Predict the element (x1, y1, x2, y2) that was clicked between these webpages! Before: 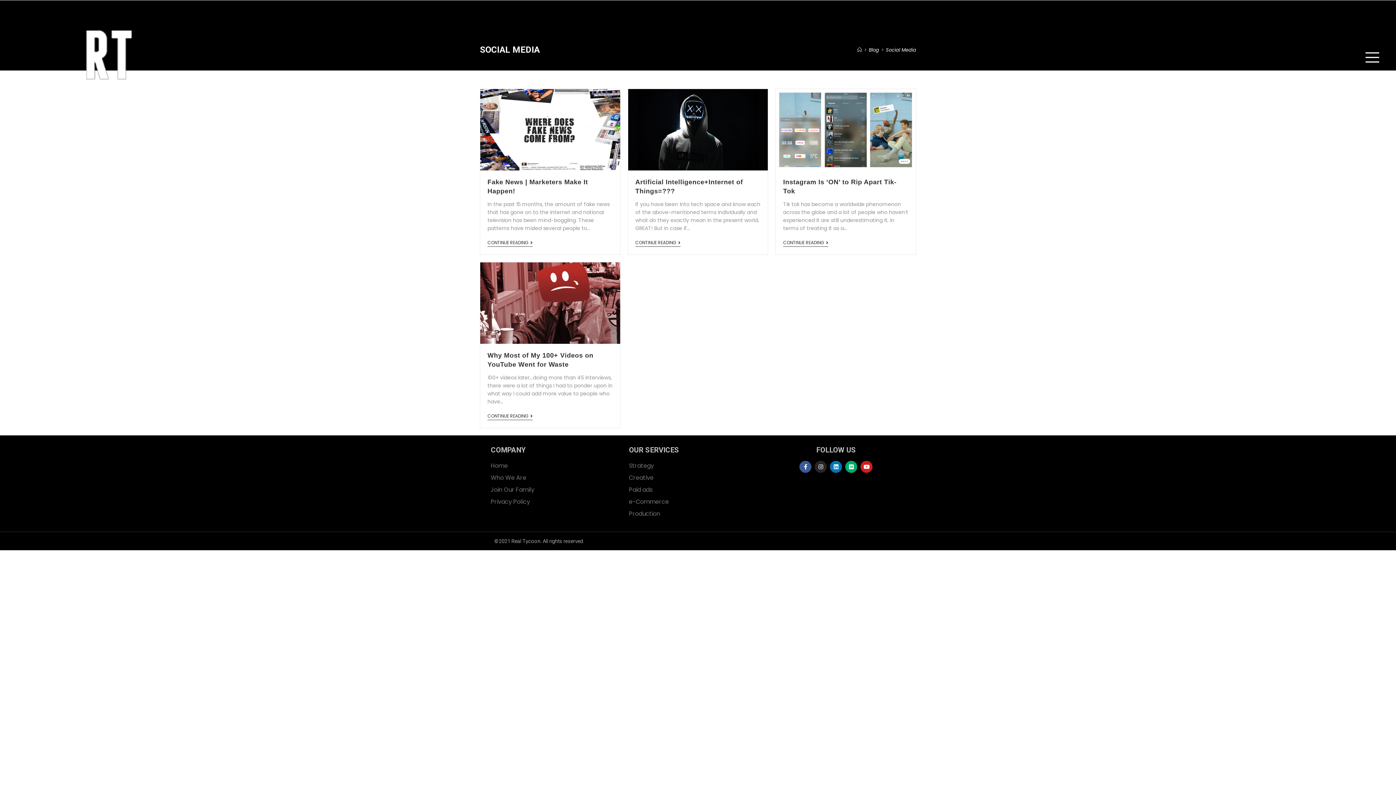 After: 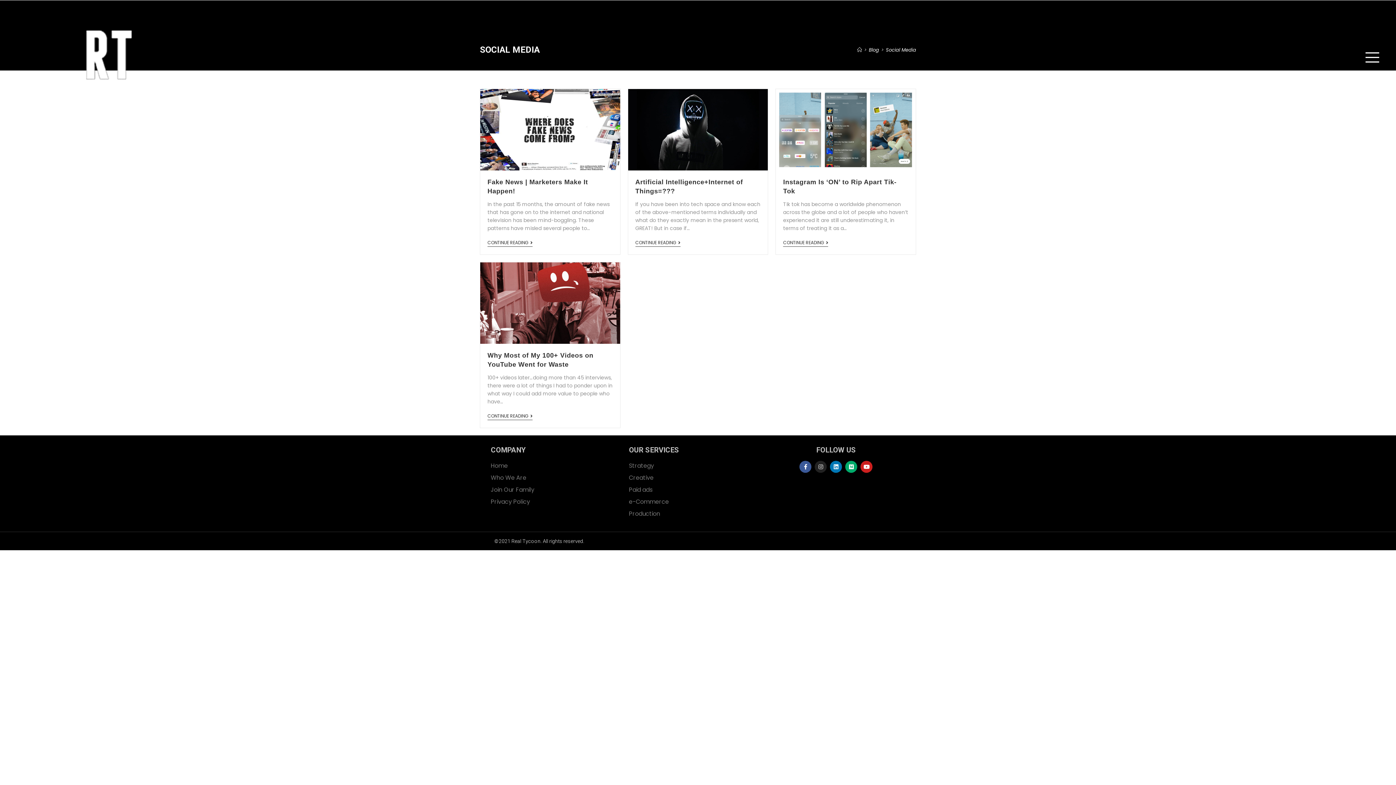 Action: bbox: (815, 460, 827, 472) label: Instagram